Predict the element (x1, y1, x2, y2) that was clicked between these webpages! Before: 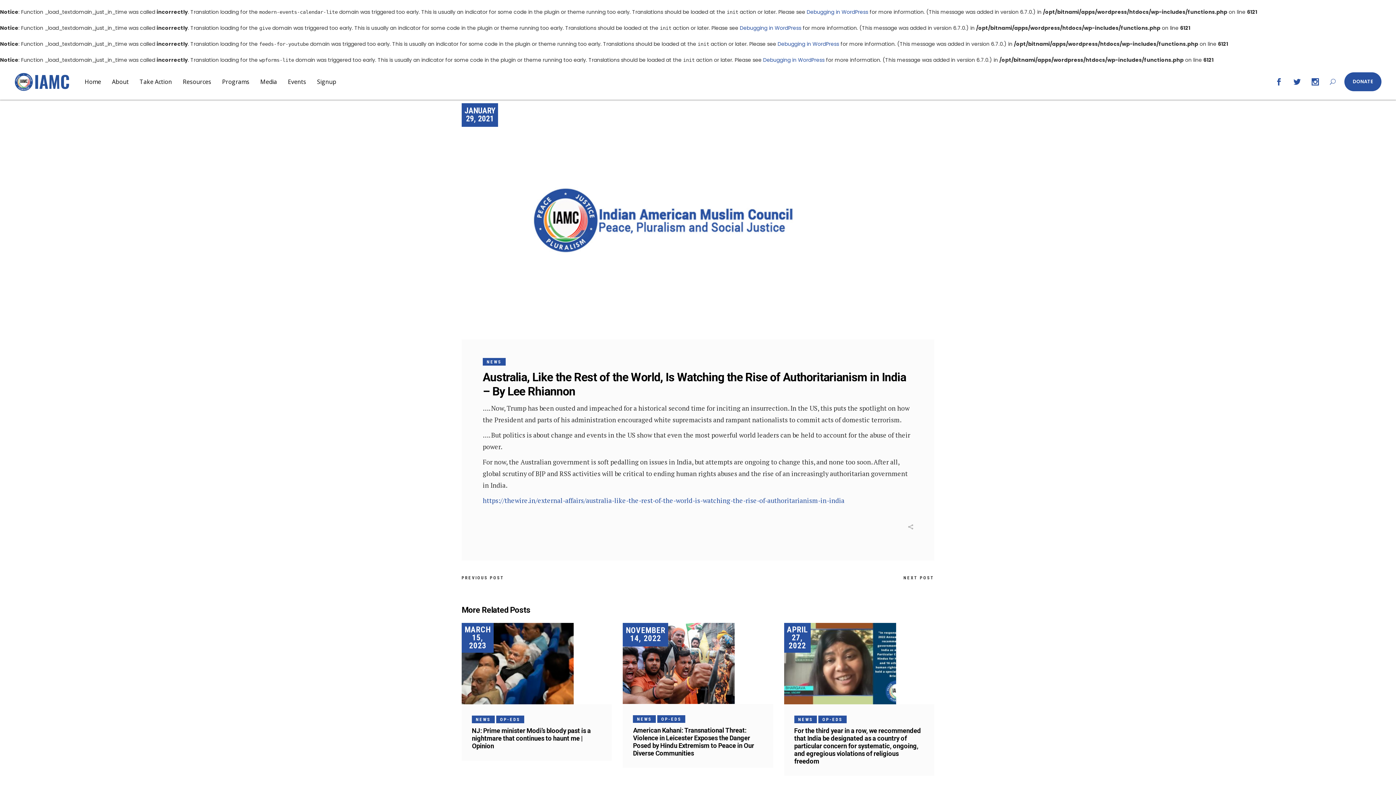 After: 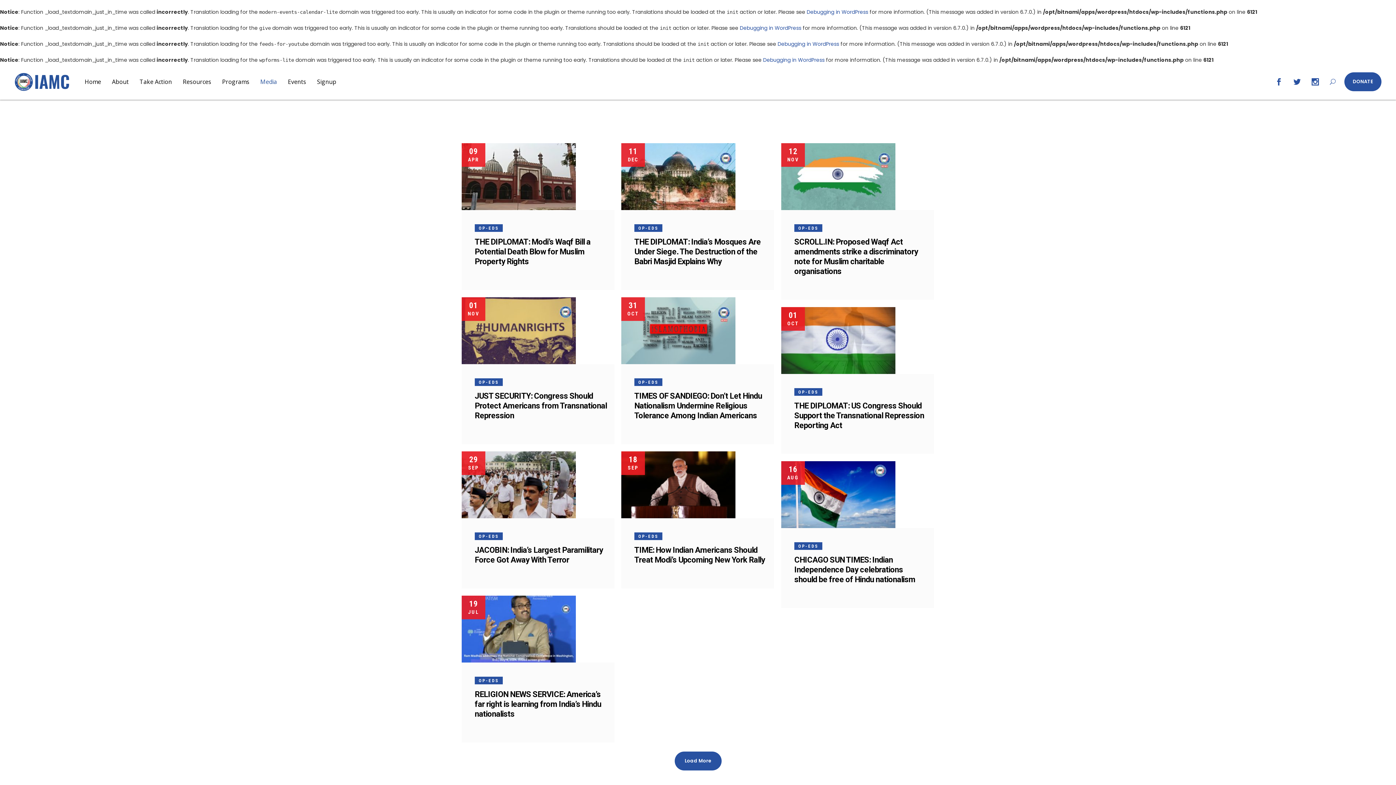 Action: bbox: (496, 716, 524, 723) label: OP-EDS